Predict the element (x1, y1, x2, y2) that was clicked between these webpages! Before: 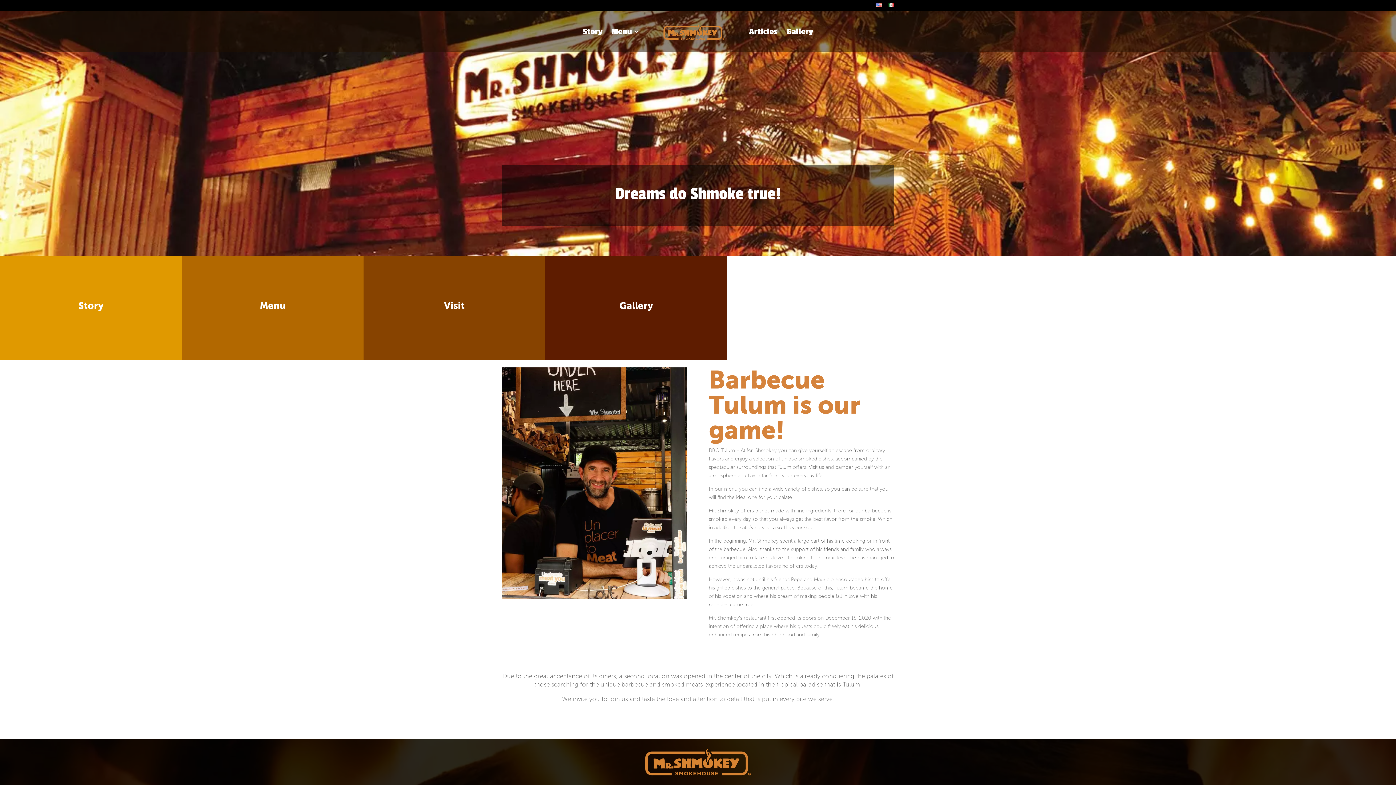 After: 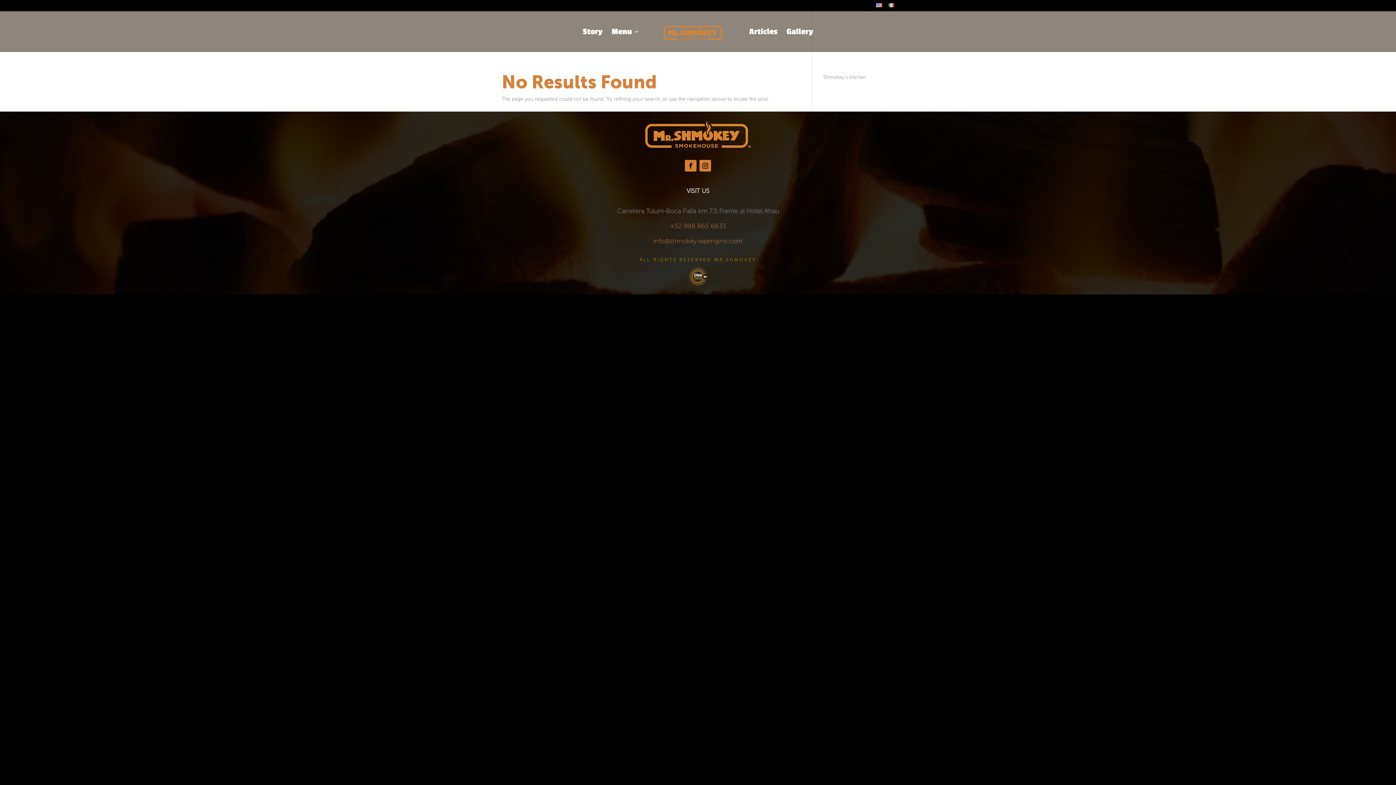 Action: bbox: (583, 29, 602, 52) label: Story